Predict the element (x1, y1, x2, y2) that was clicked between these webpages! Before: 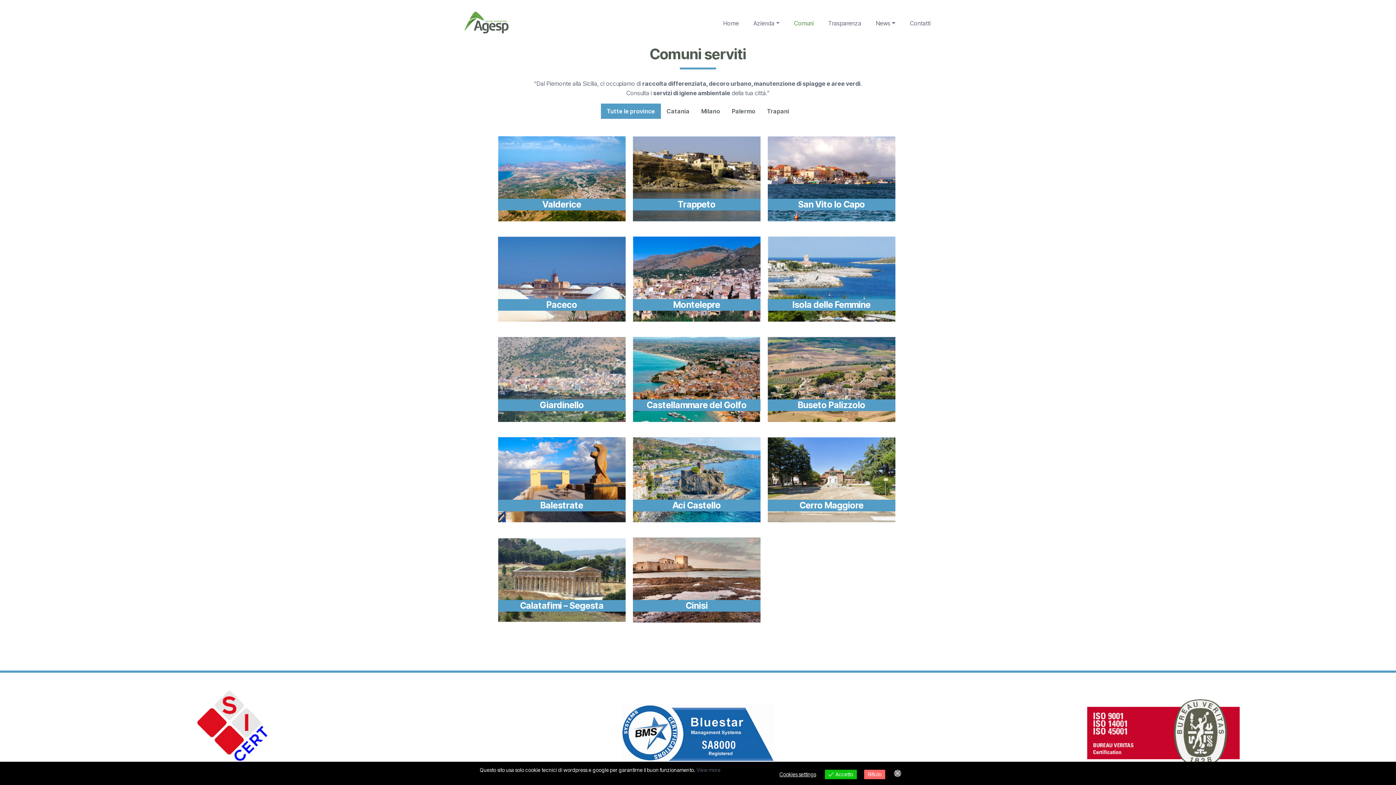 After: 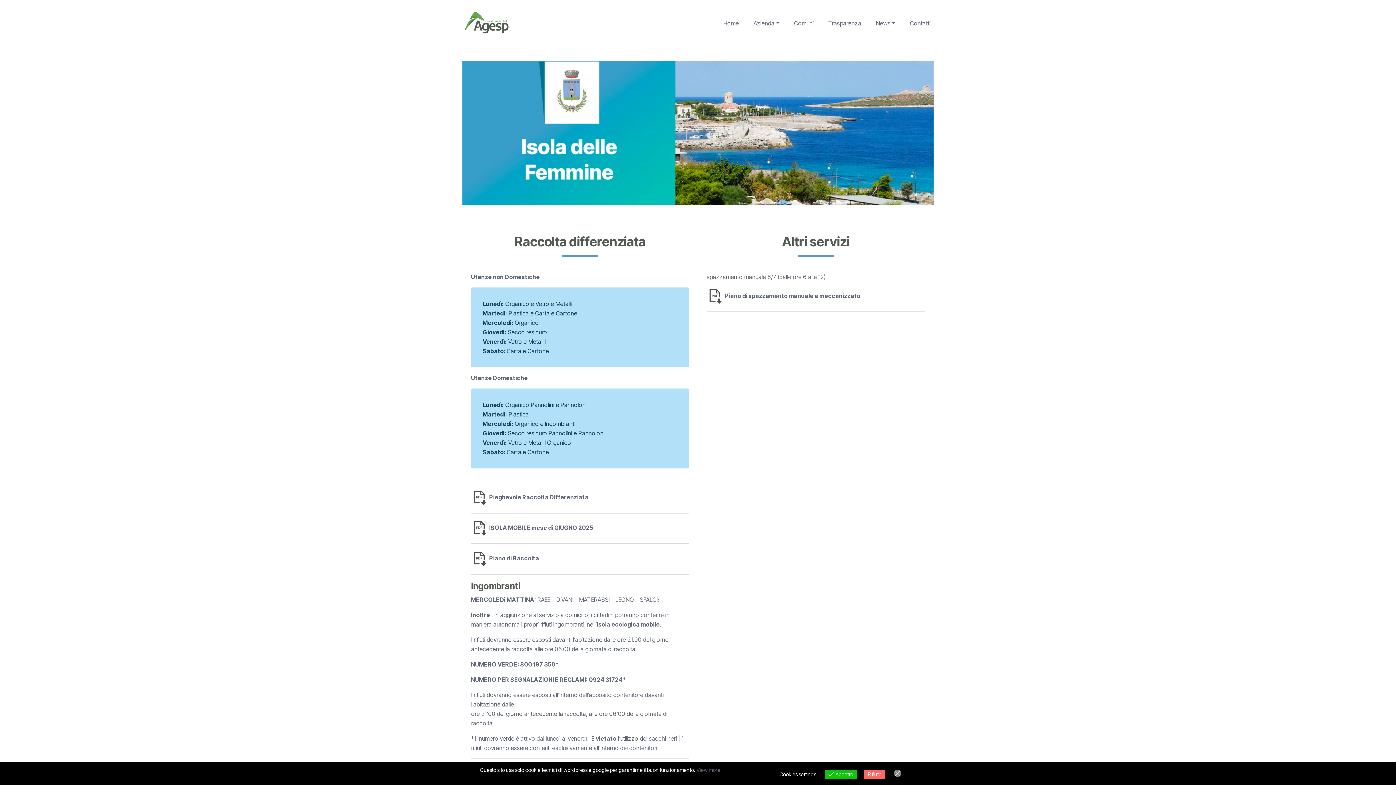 Action: label: Isola delle Femmine bbox: (768, 236, 895, 328)